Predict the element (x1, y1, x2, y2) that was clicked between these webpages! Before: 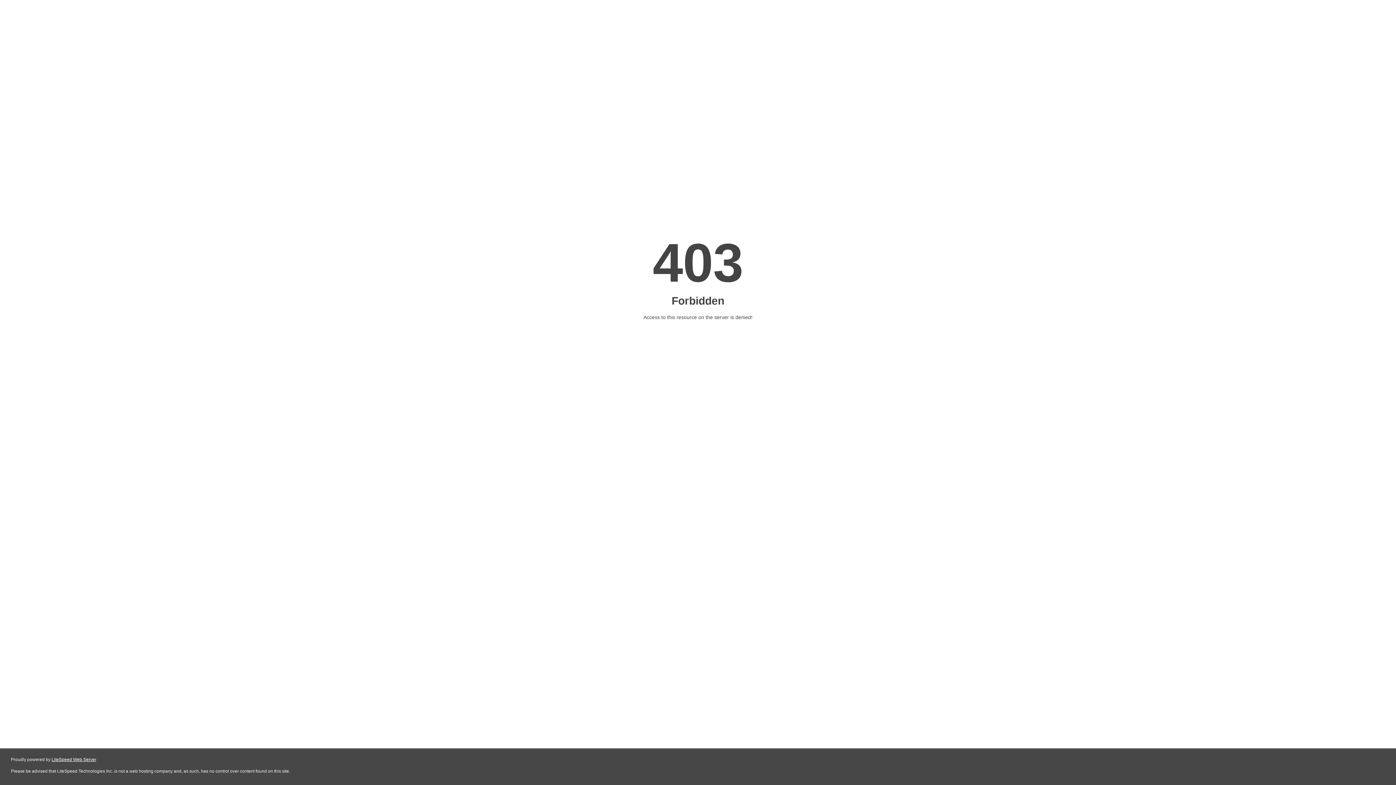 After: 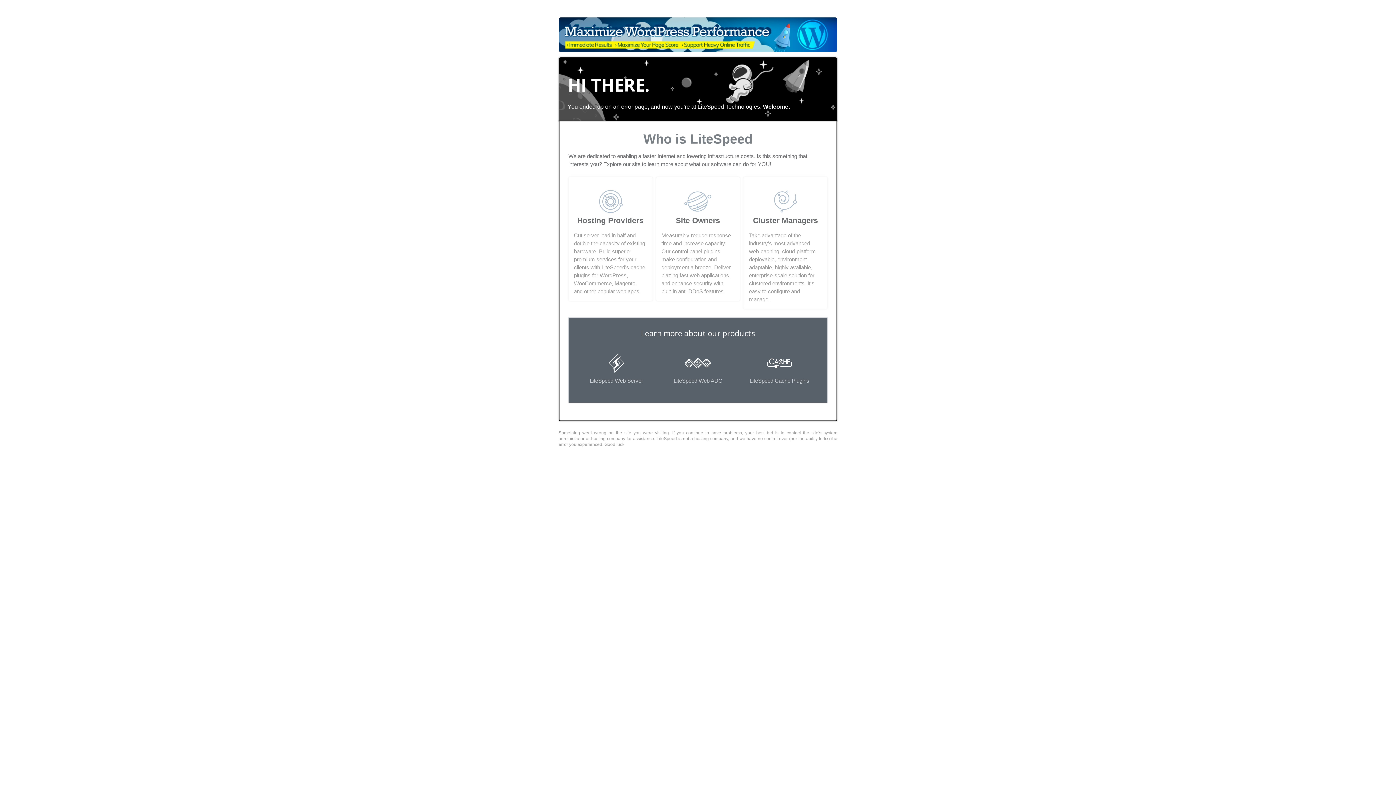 Action: label: LiteSpeed Web Server bbox: (51, 757, 96, 762)